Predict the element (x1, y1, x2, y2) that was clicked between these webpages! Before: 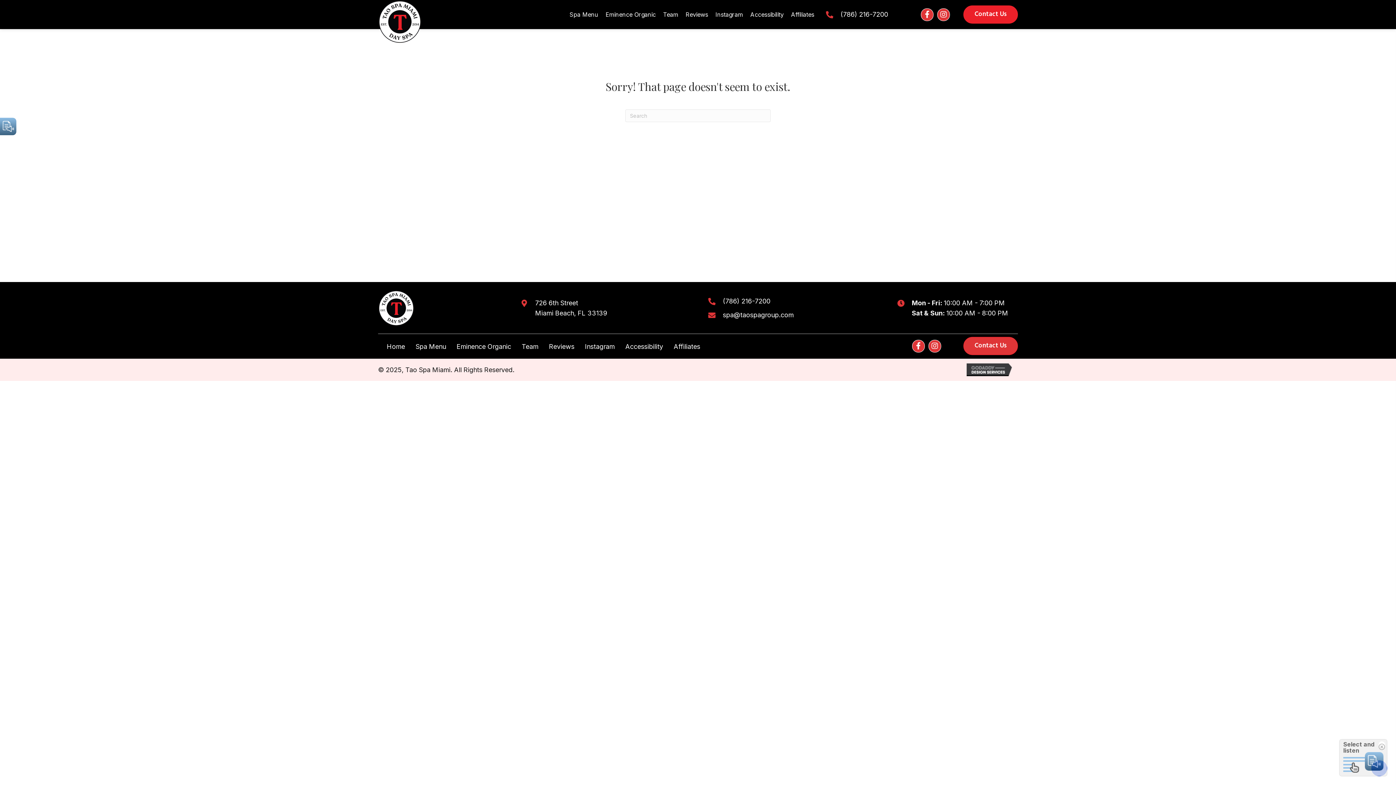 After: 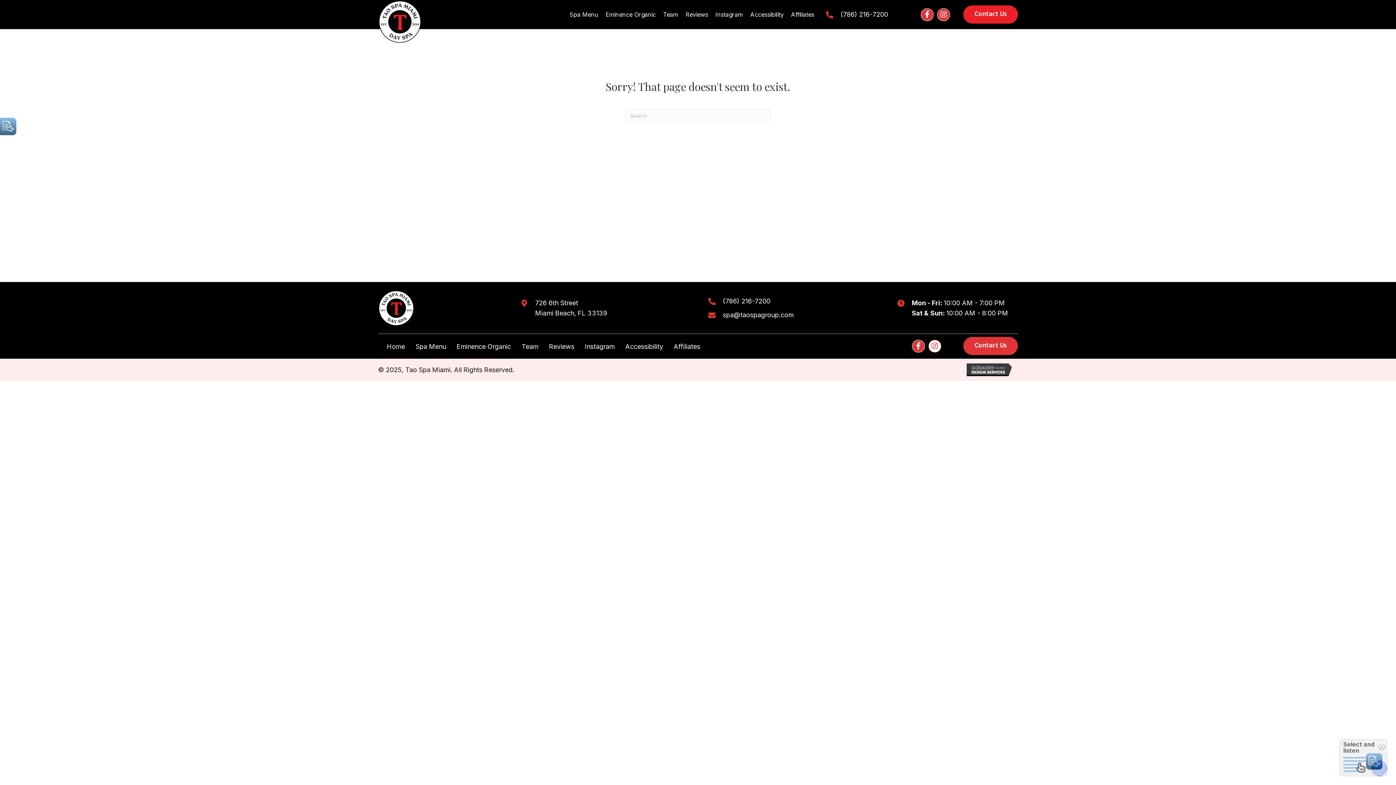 Action: label: Instagram bbox: (928, 339, 941, 352)